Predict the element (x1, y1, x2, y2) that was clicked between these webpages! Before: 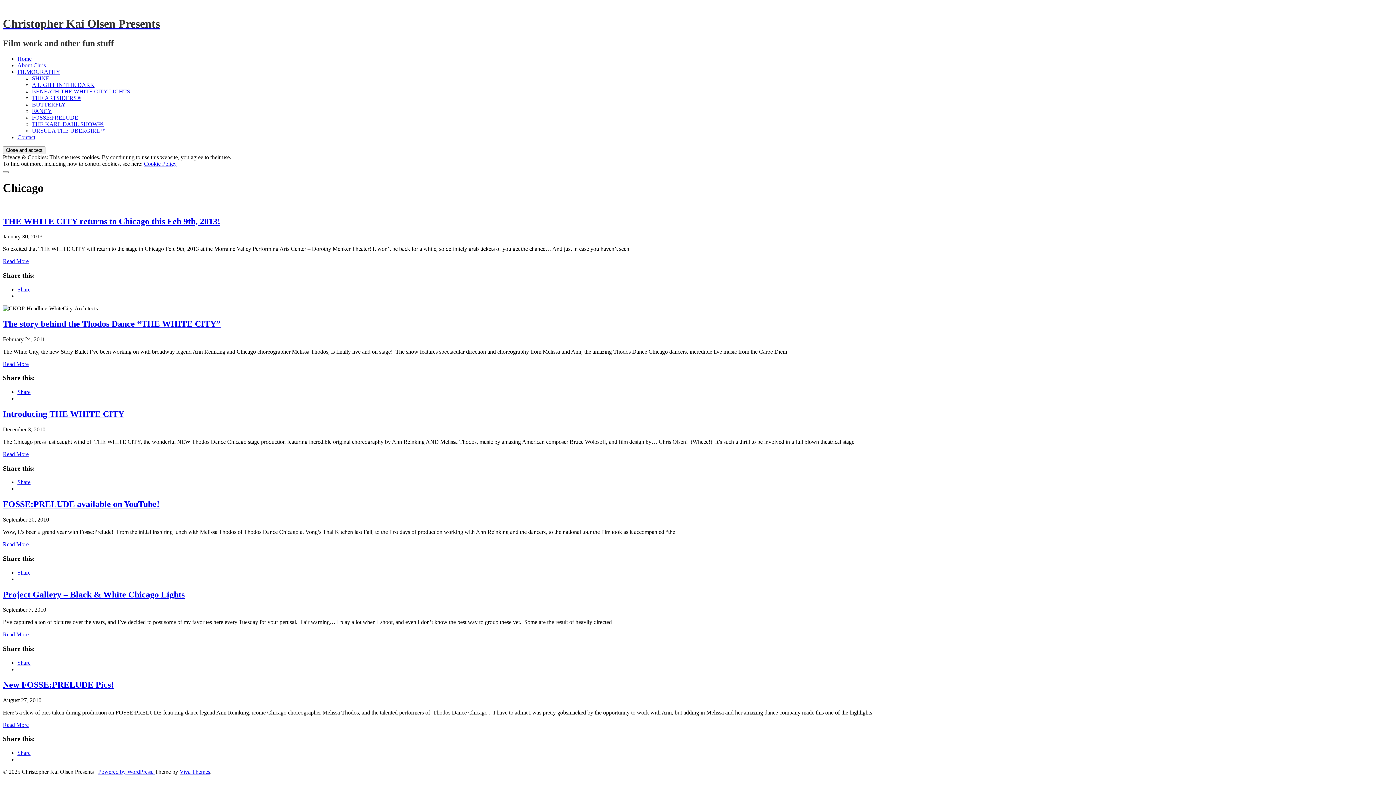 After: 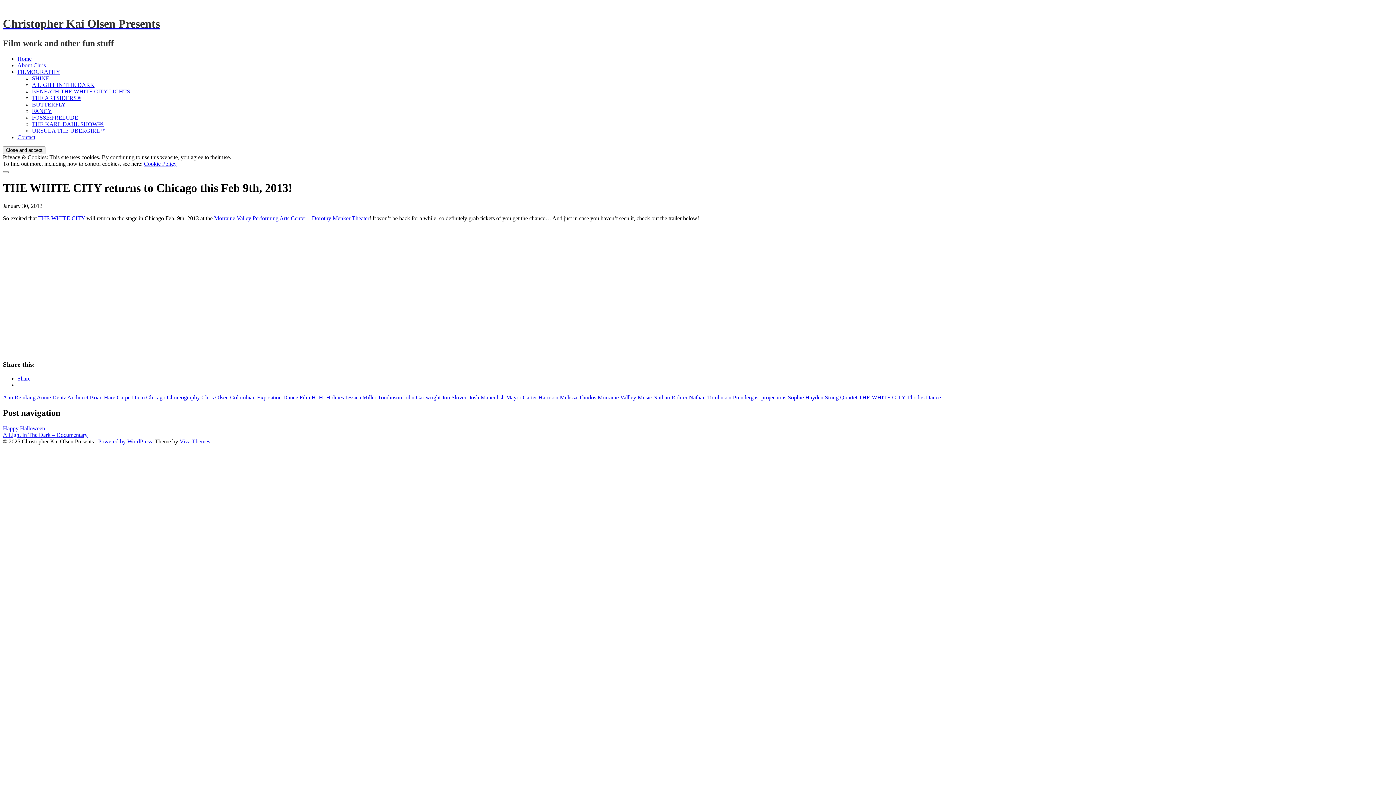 Action: label: THE WHITE CITY returns to Chicago this Feb 9th, 2013! bbox: (2, 216, 220, 226)